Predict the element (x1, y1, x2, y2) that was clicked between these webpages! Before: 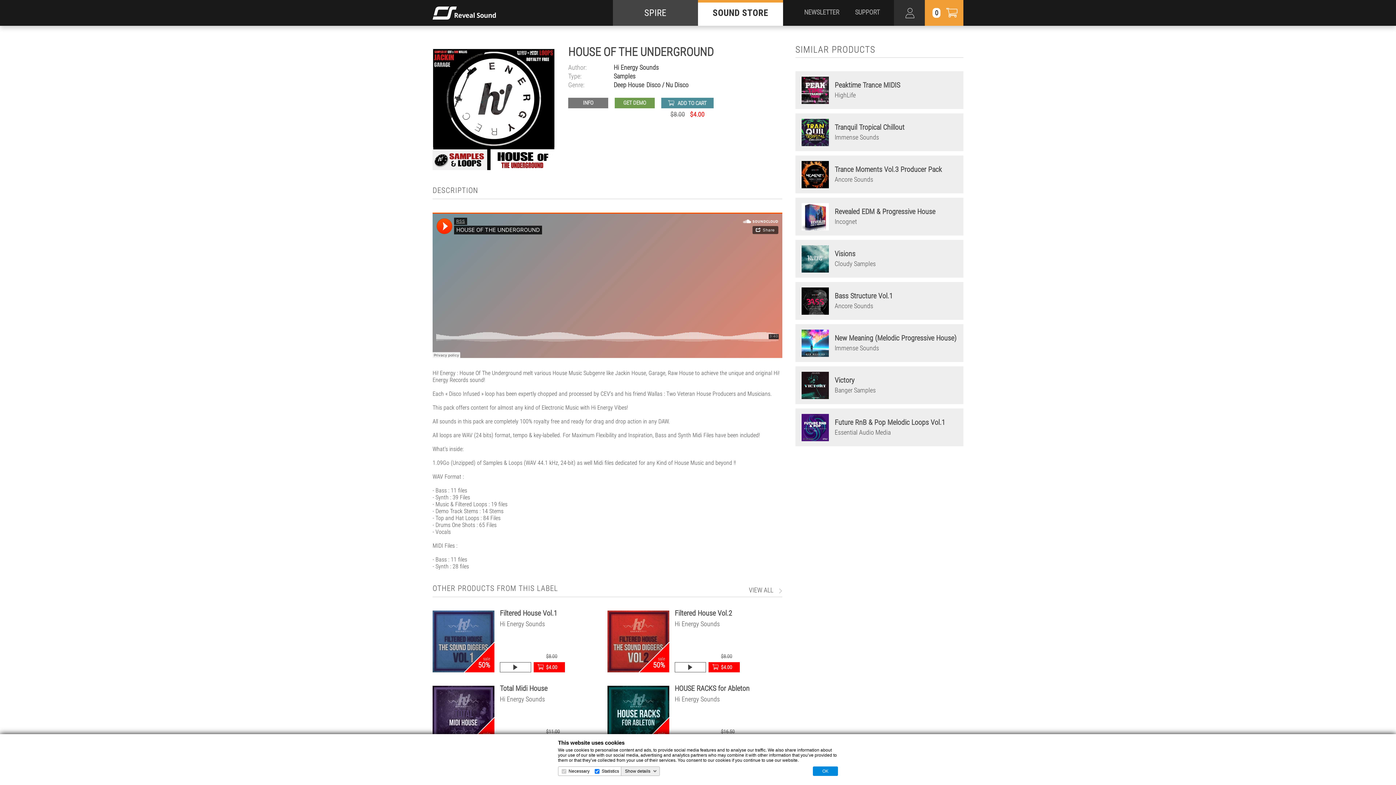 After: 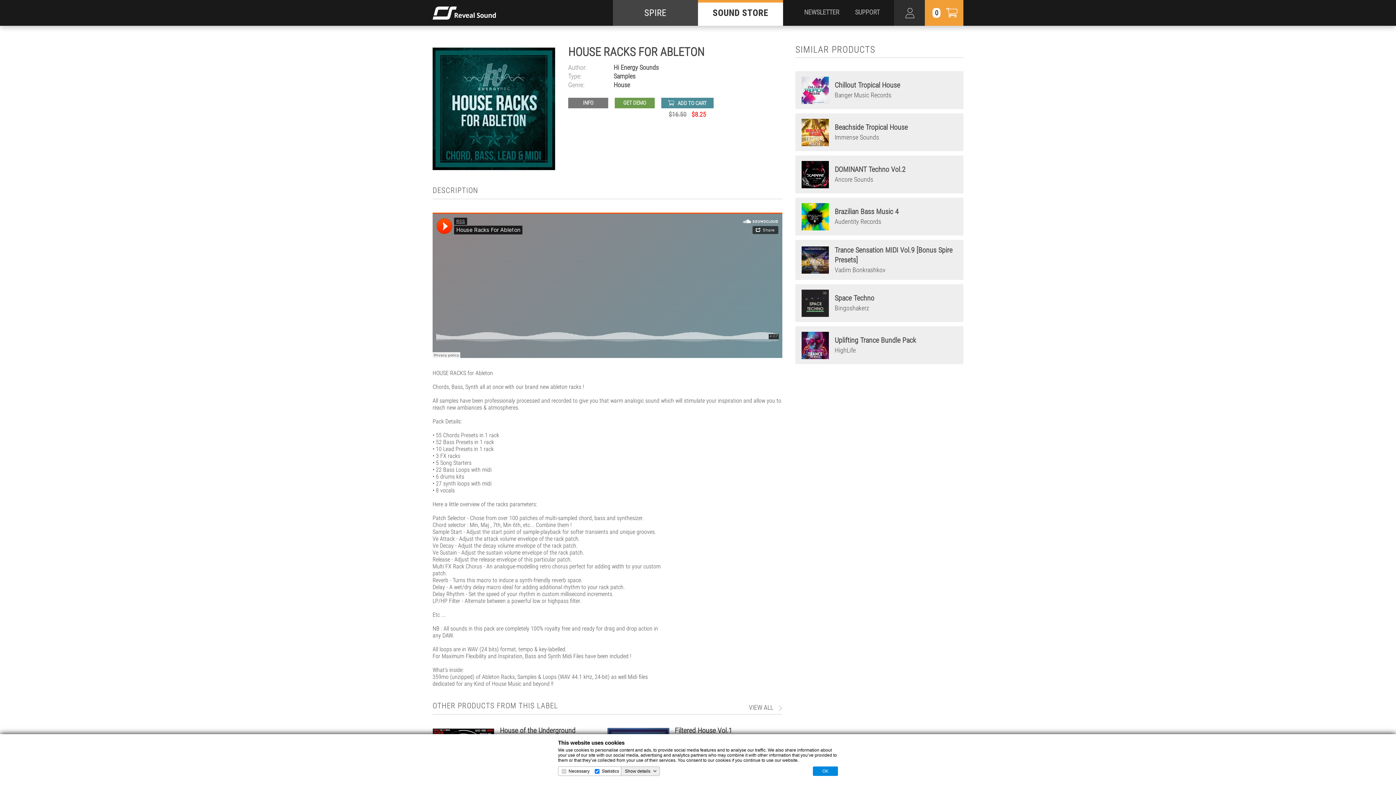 Action: bbox: (607, 686, 669, 748)